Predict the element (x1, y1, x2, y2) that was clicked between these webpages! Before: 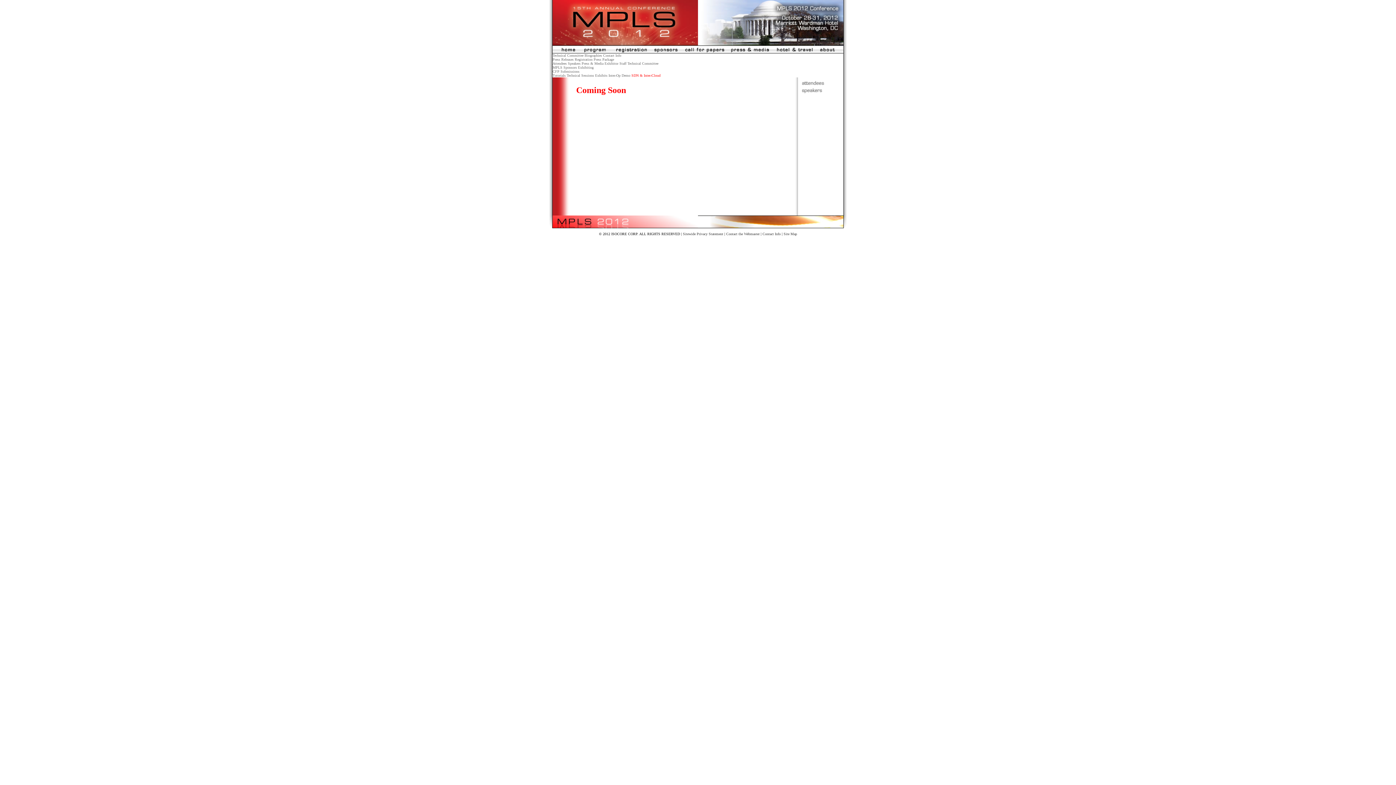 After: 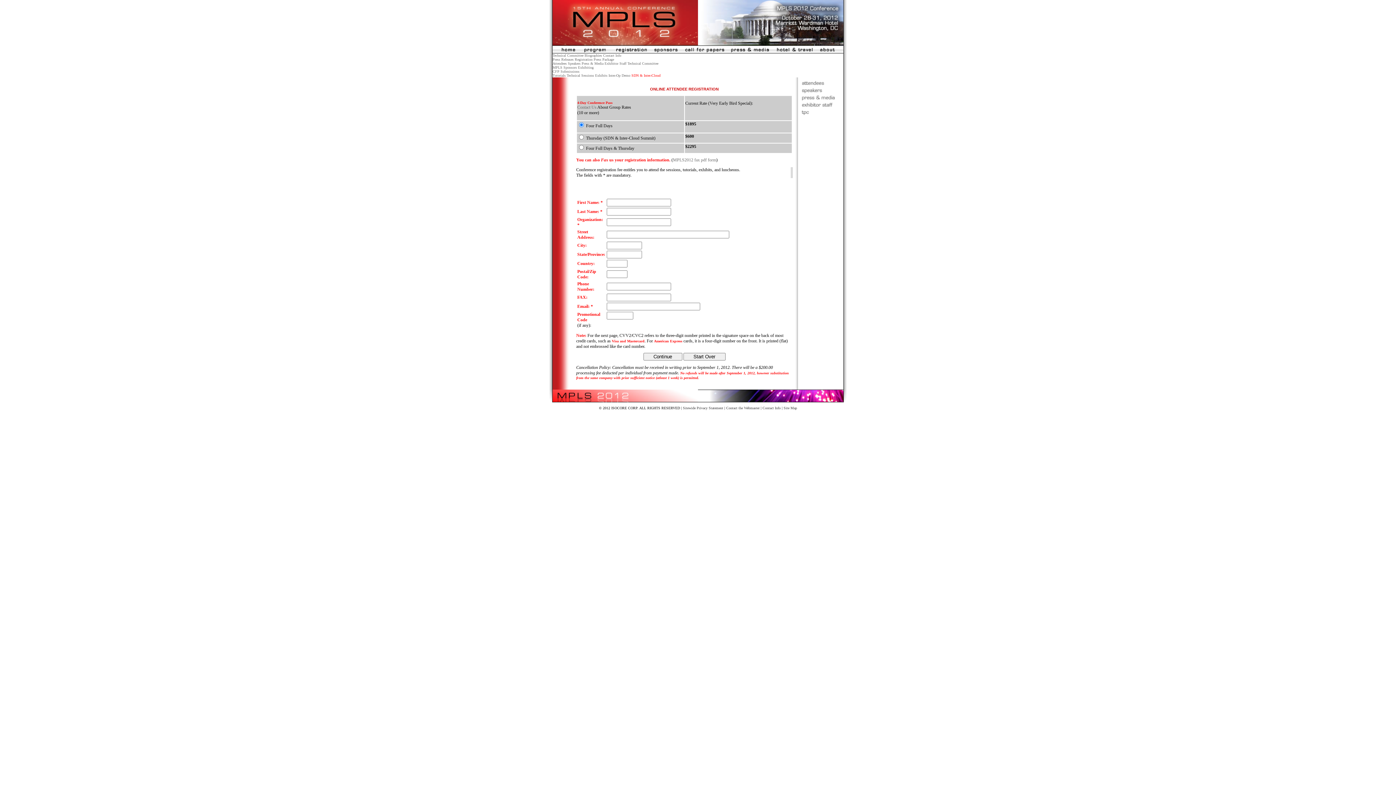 Action: label: Attendees  bbox: (552, 61, 568, 65)